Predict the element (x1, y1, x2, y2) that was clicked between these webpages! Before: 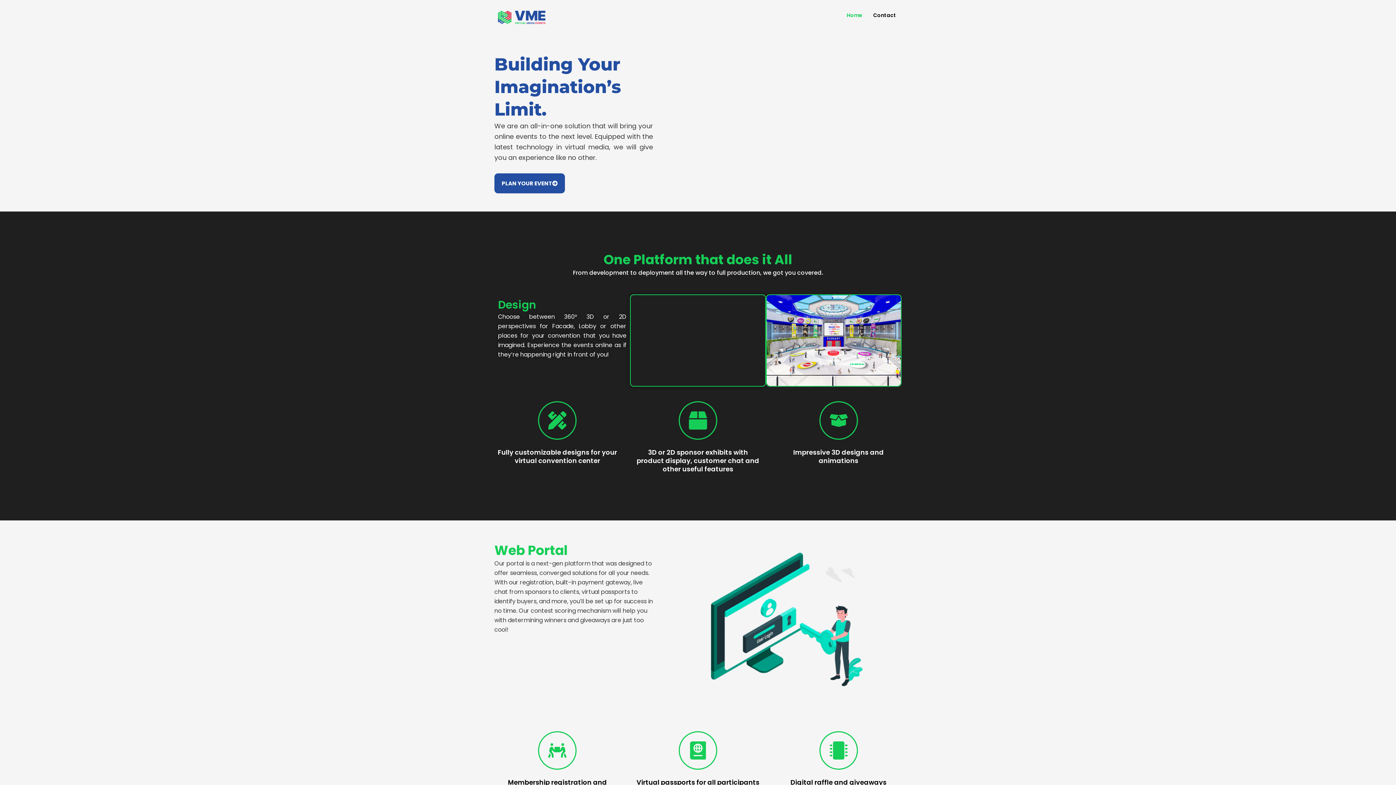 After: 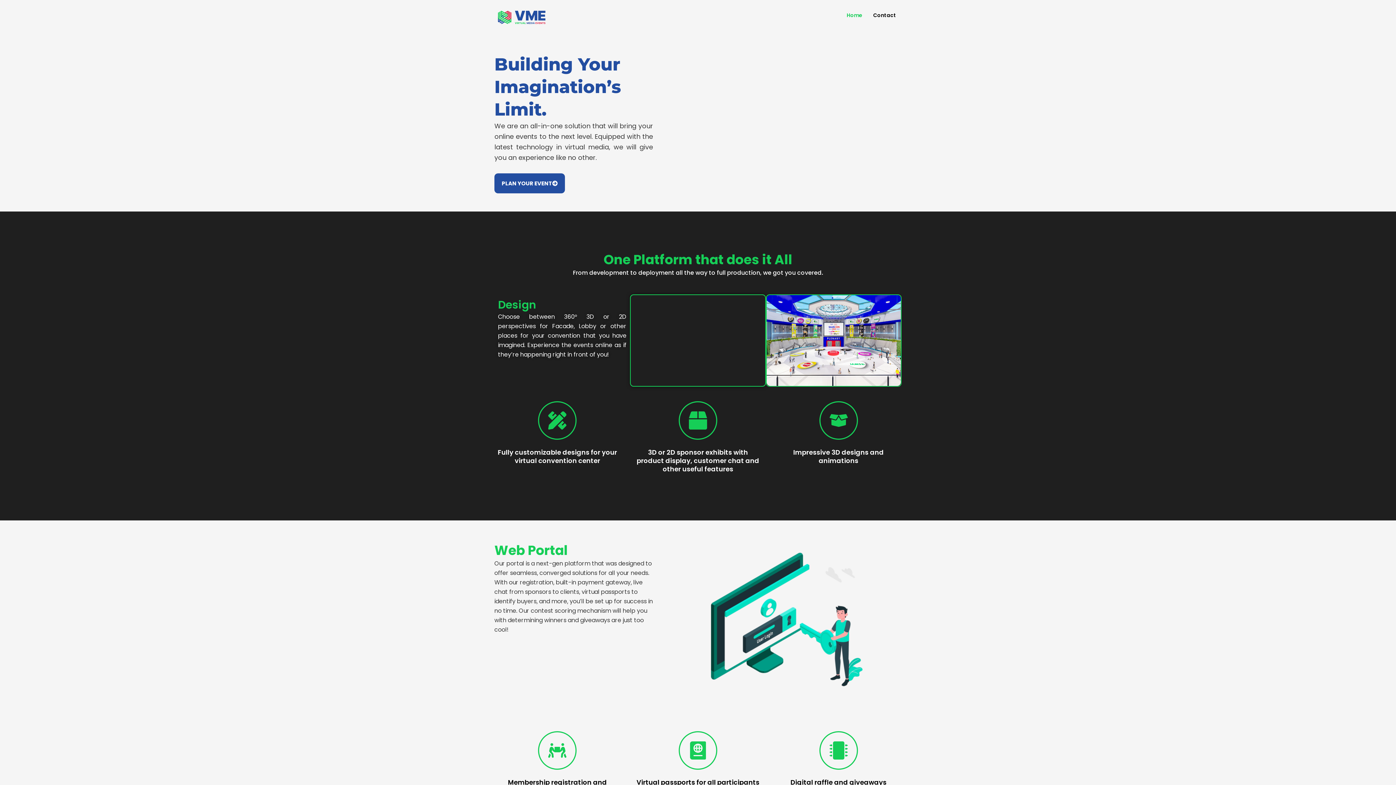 Action: bbox: (494, 7, 603, 27)